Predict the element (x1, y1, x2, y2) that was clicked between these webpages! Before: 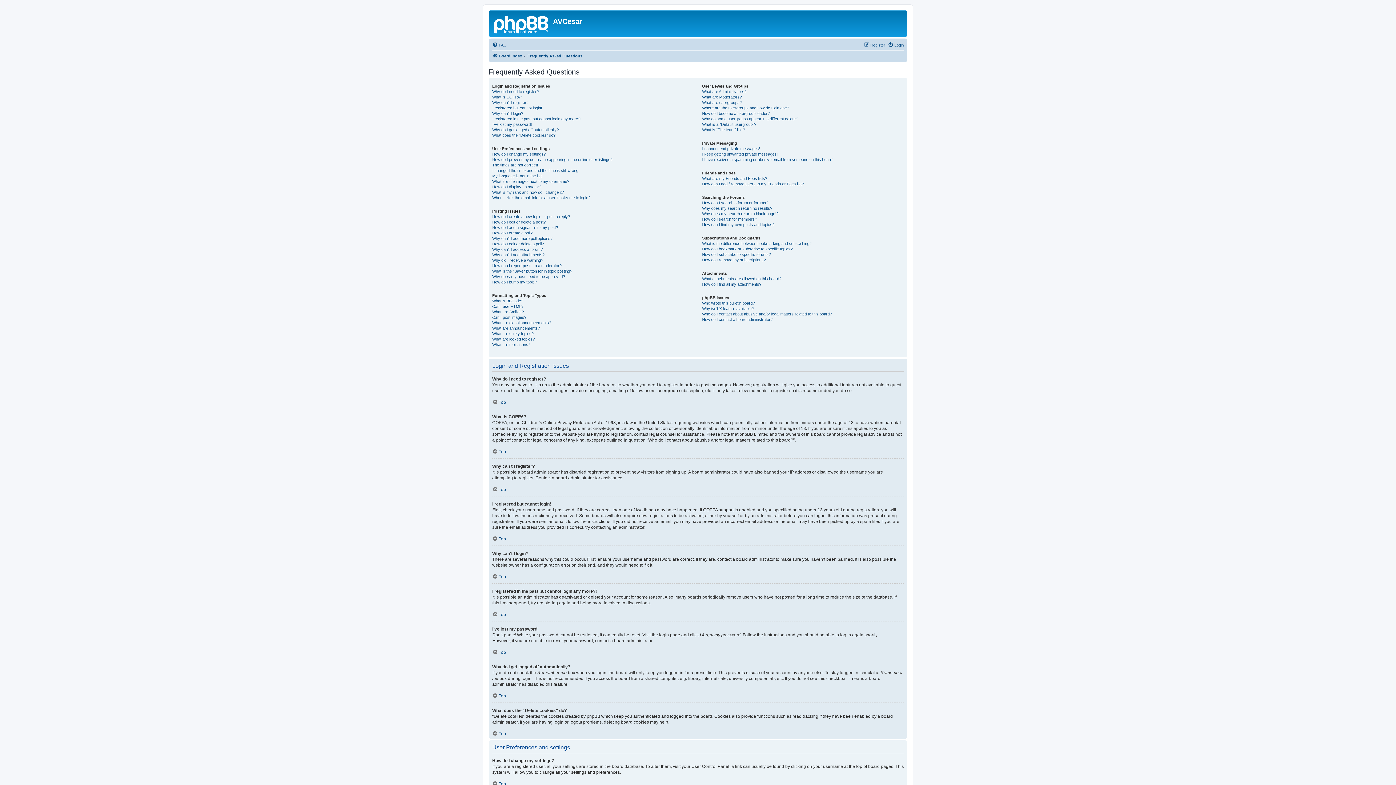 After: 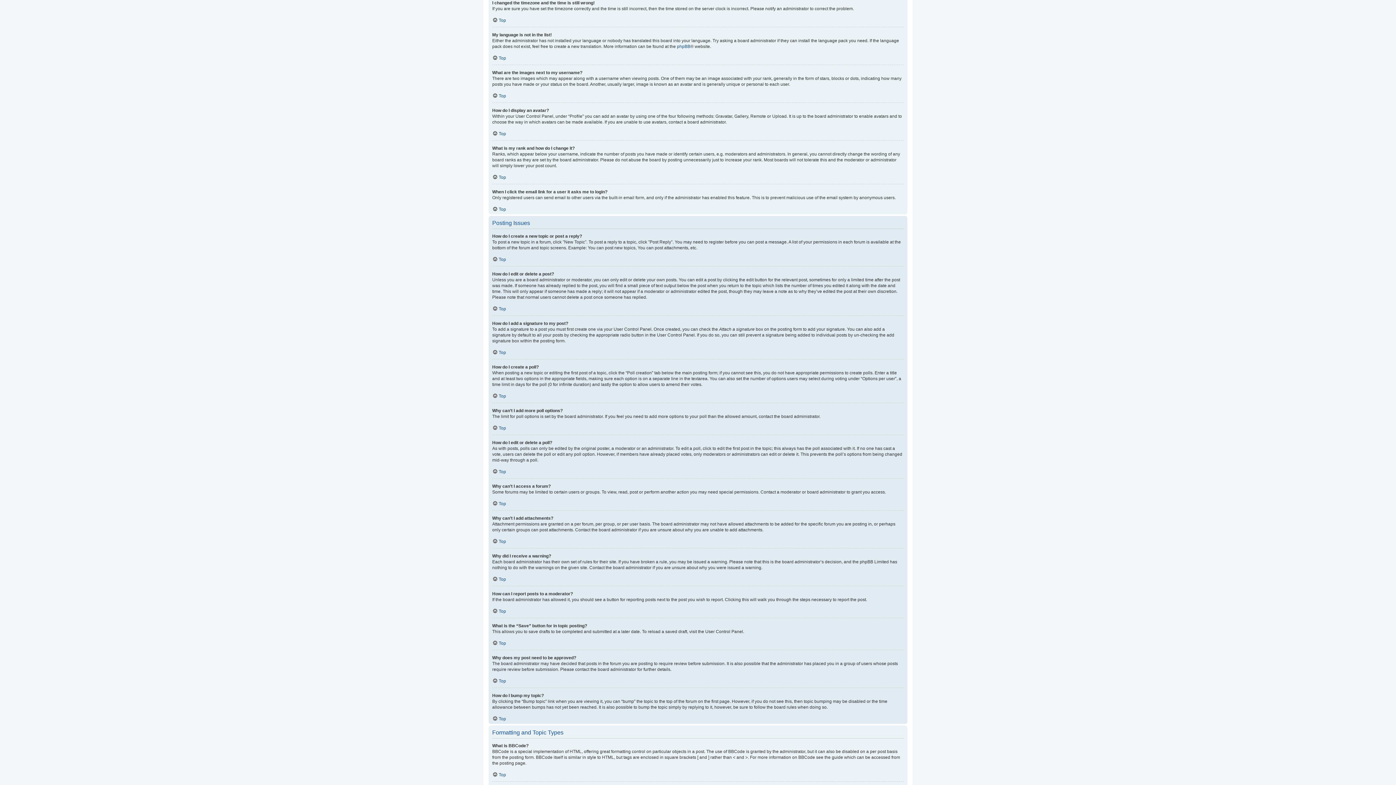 Action: label: I changed the timezone and the time is still wrong! bbox: (492, 168, 579, 173)